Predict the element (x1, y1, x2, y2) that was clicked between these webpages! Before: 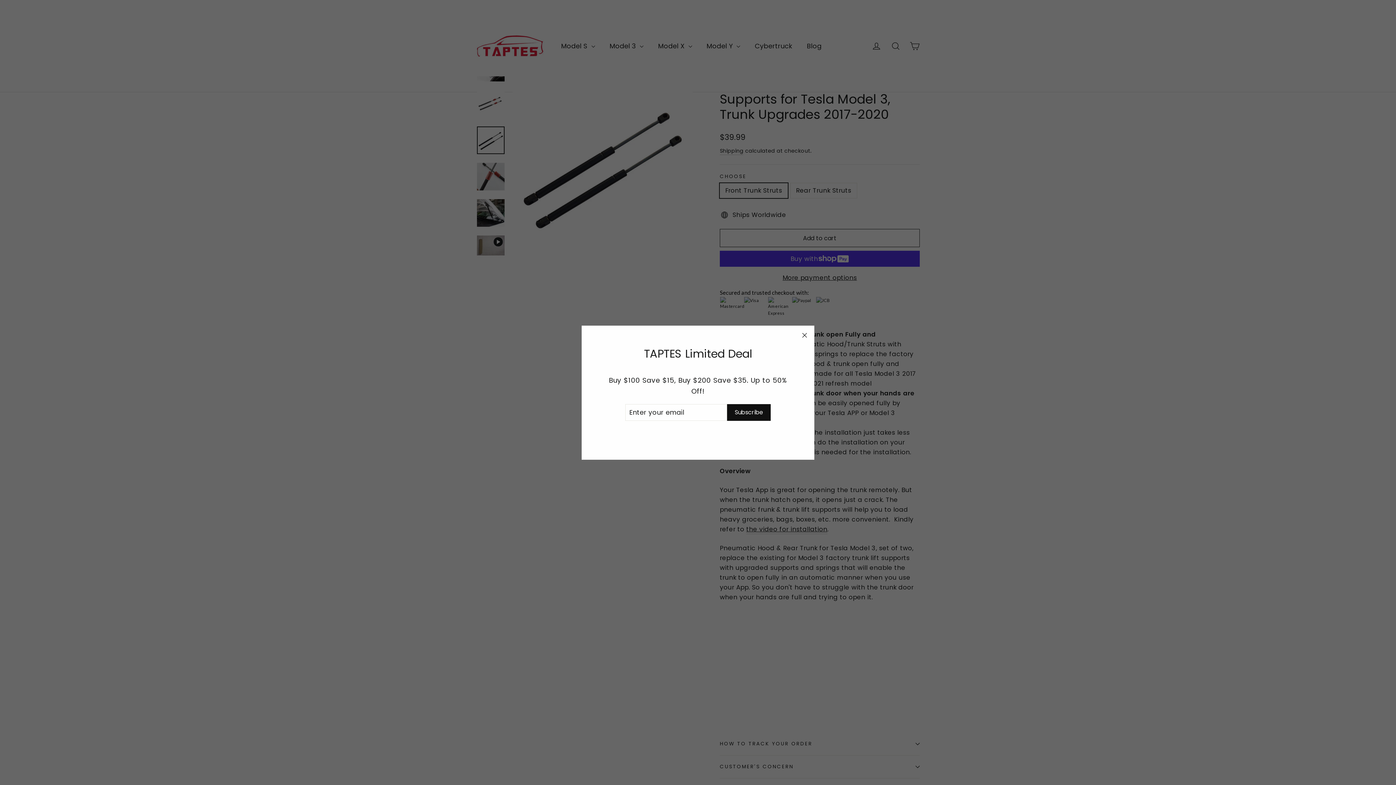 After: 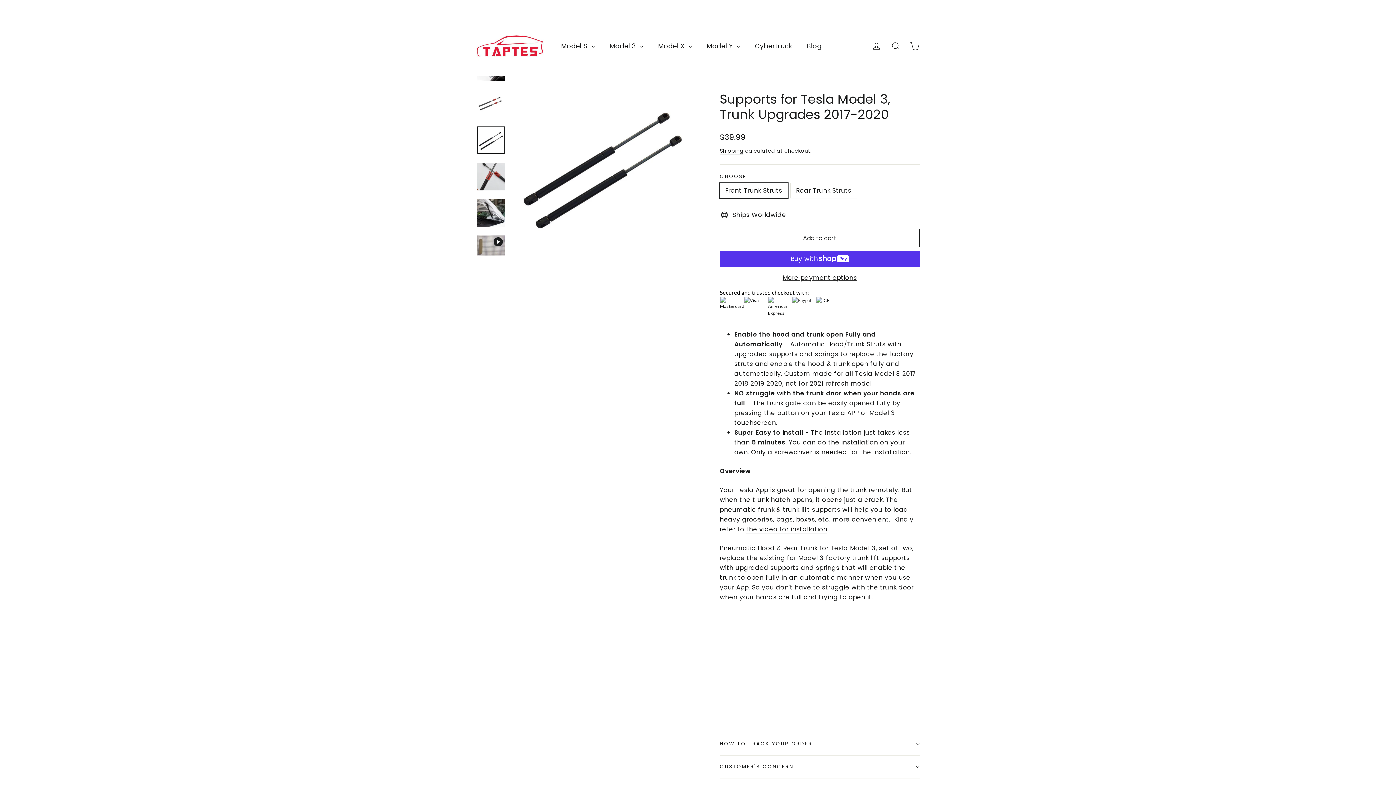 Action: bbox: (794, 325, 814, 345) label: "Close (esc)"